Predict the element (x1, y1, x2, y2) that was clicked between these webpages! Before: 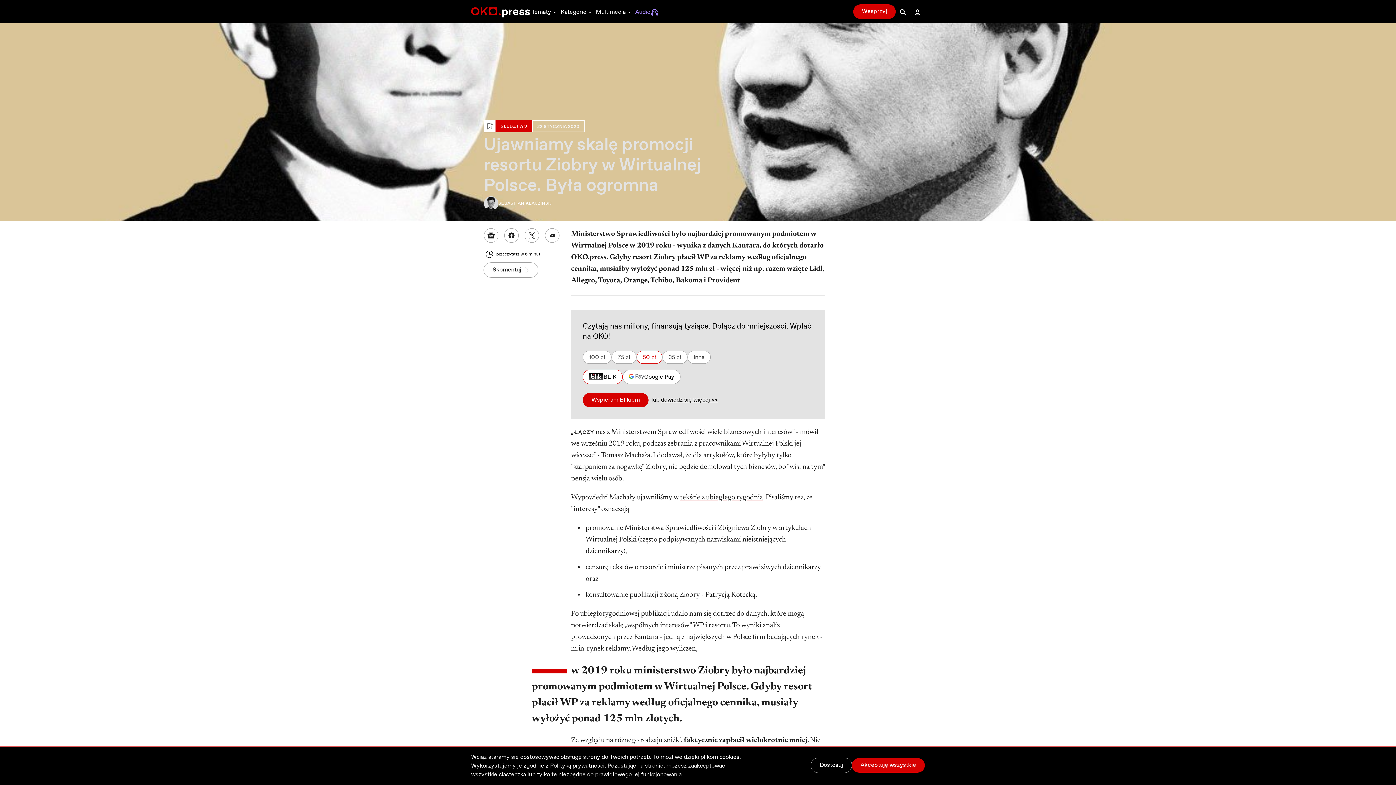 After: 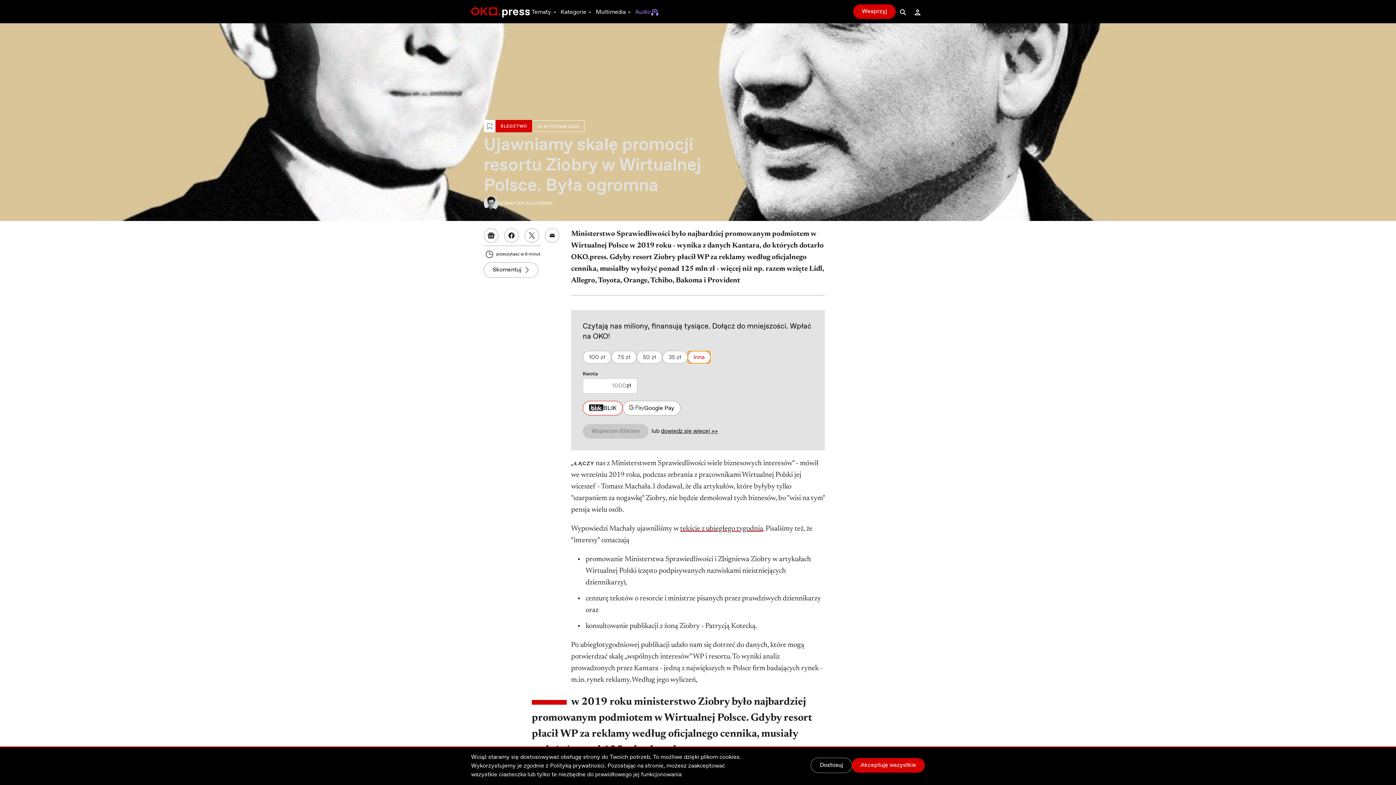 Action: bbox: (687, 350, 710, 364) label: Inna